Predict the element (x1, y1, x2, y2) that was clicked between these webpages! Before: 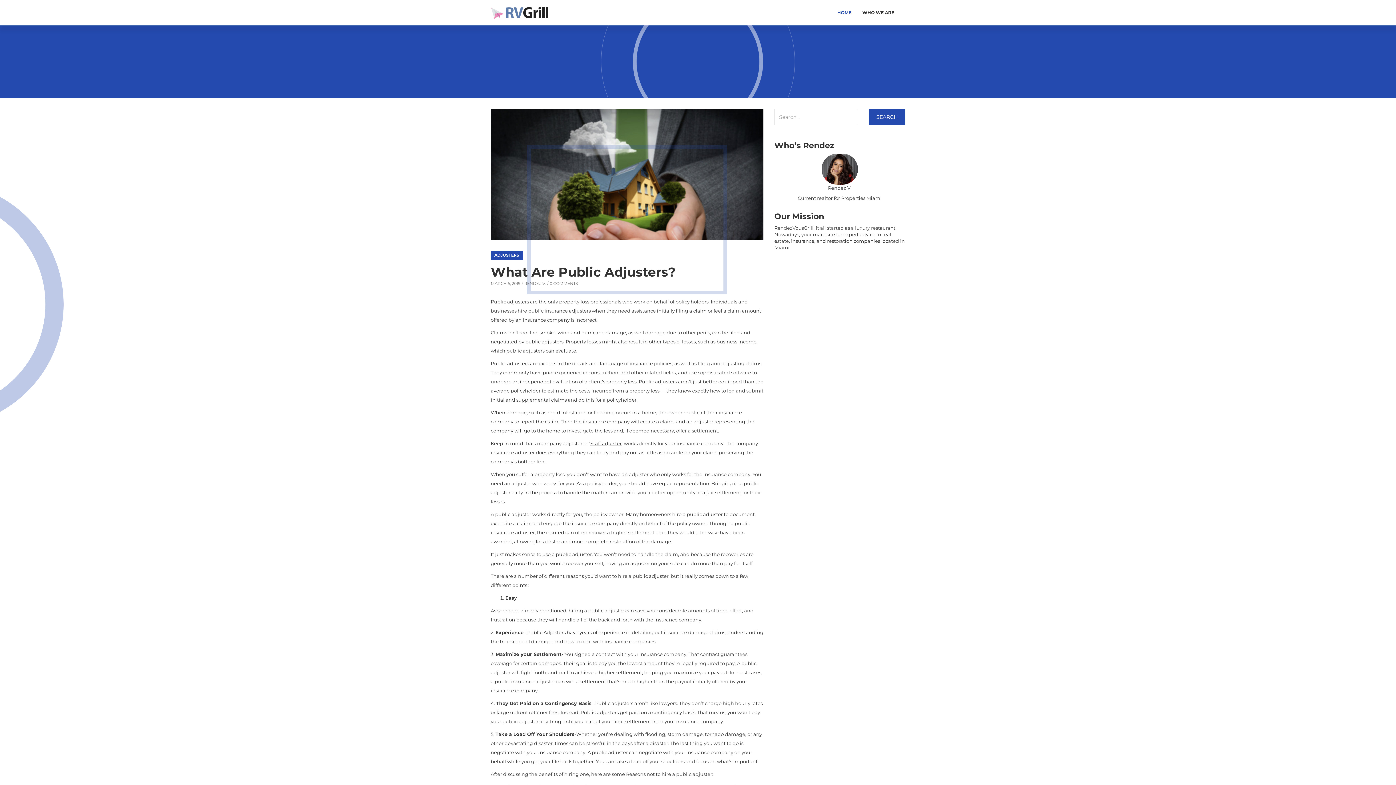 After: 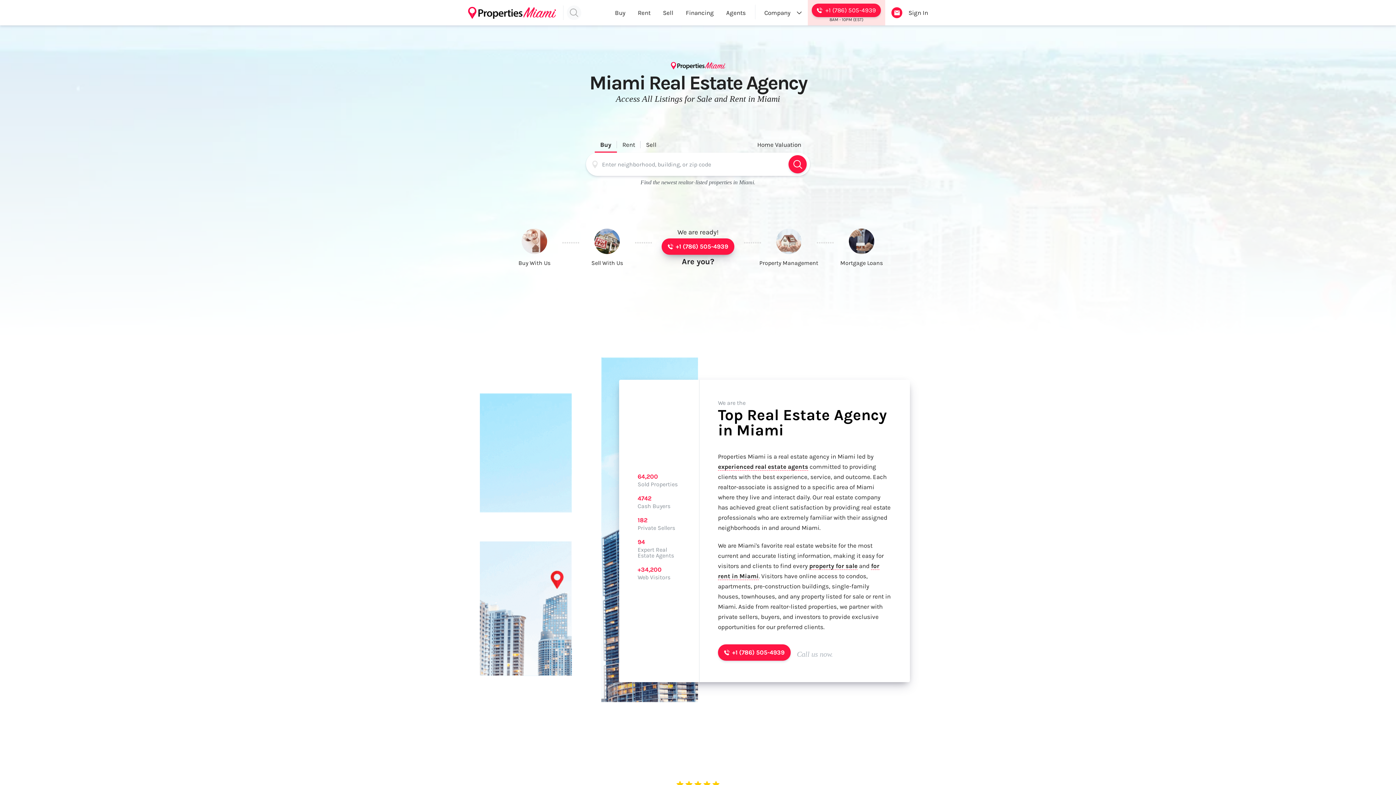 Action: bbox: (841, 195, 882, 201) label: Properties Miami